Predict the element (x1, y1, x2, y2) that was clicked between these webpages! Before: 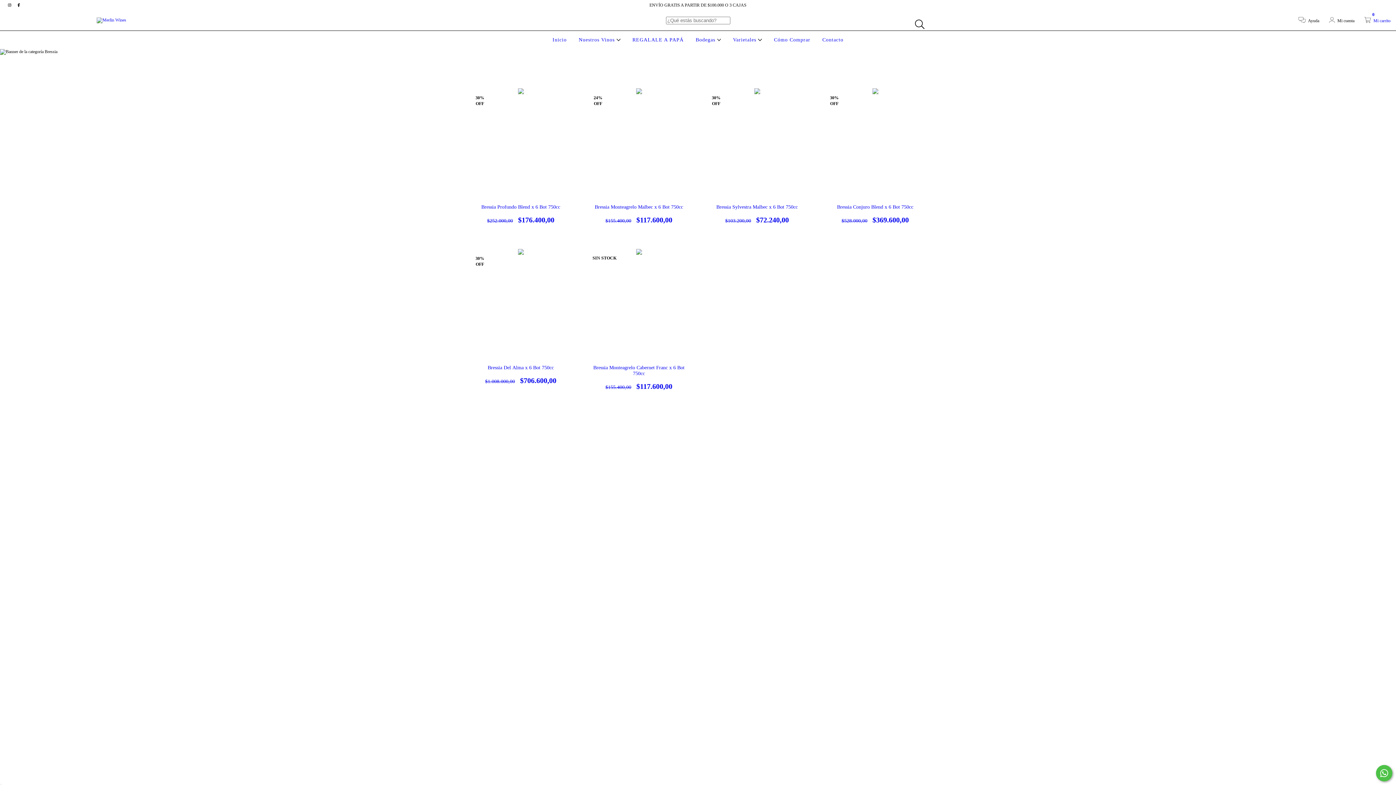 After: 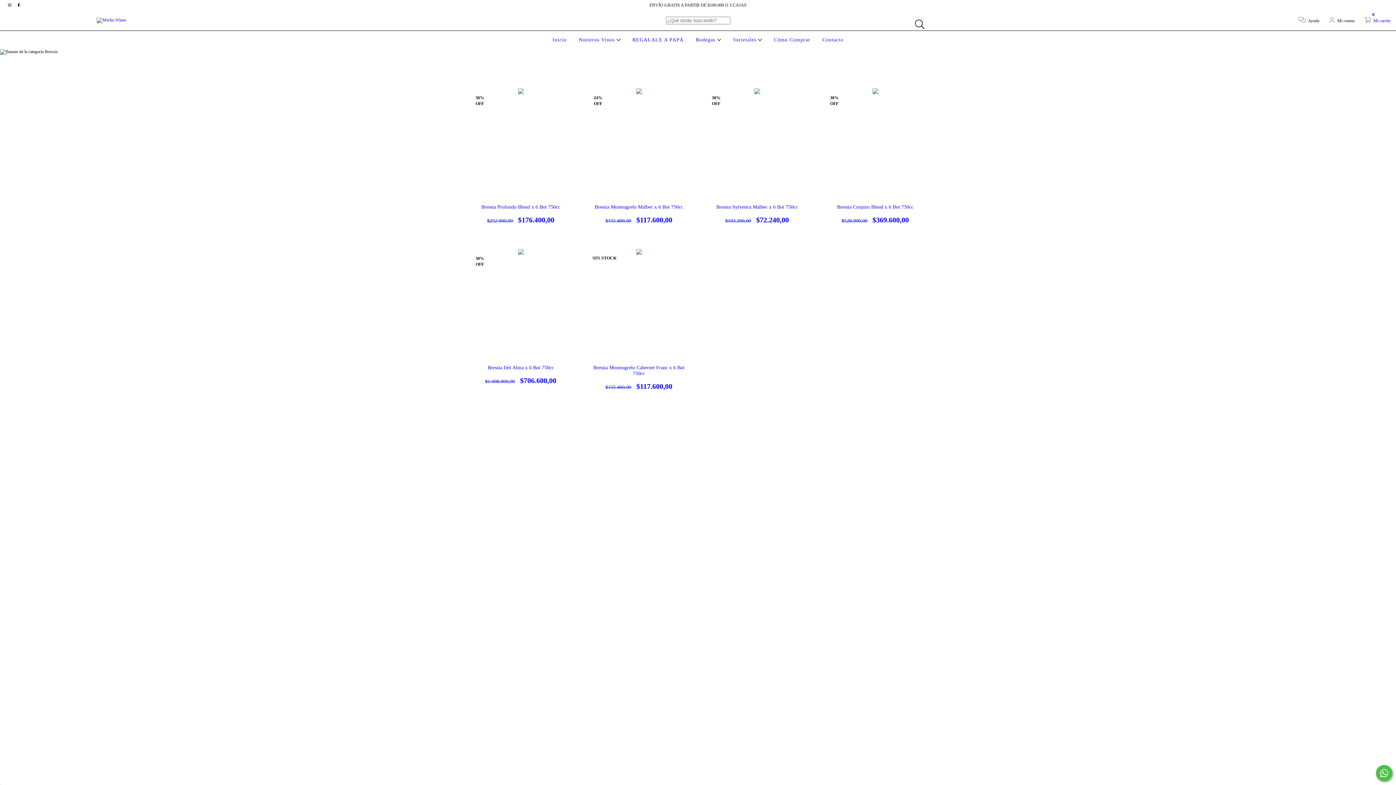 Action: label: instagram Merlin Wines bbox: (5, 2, 14, 7)